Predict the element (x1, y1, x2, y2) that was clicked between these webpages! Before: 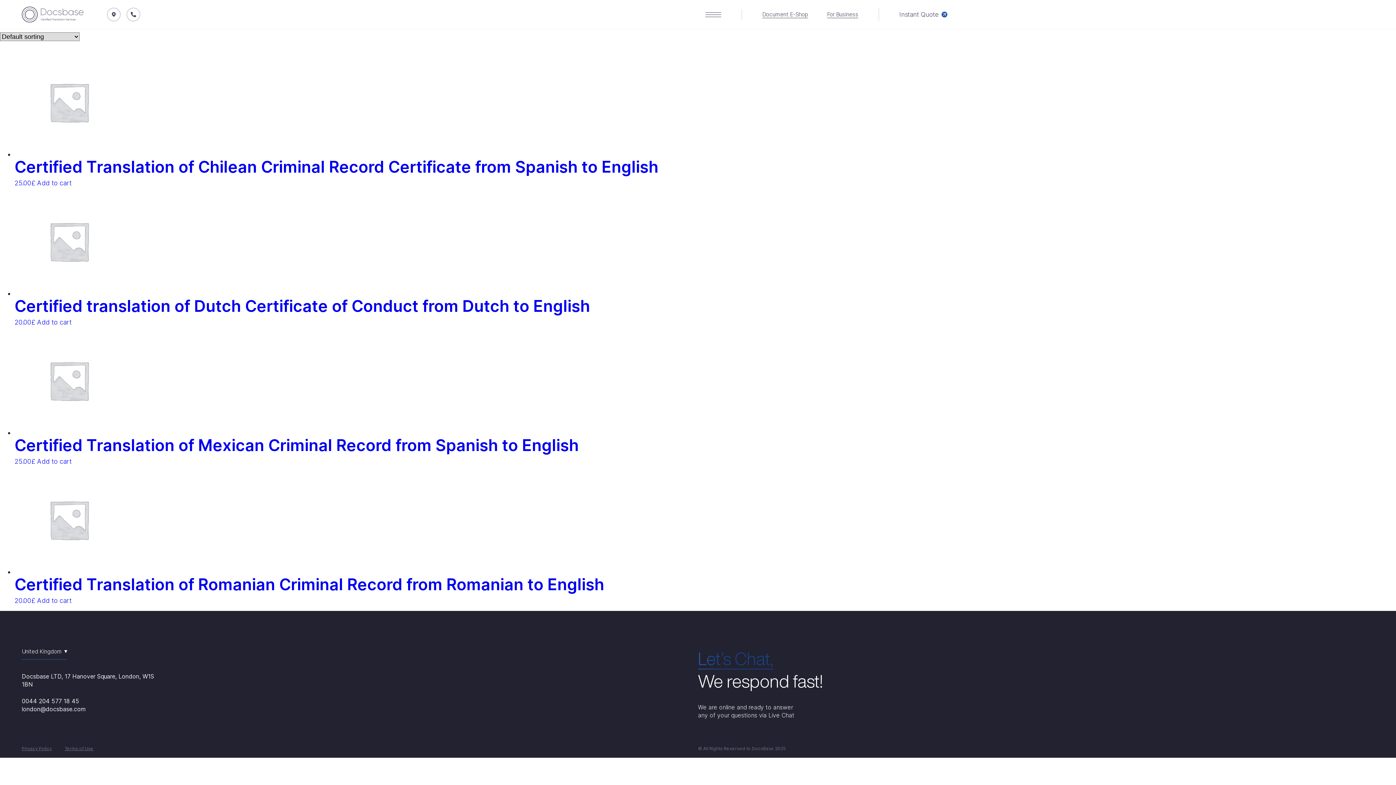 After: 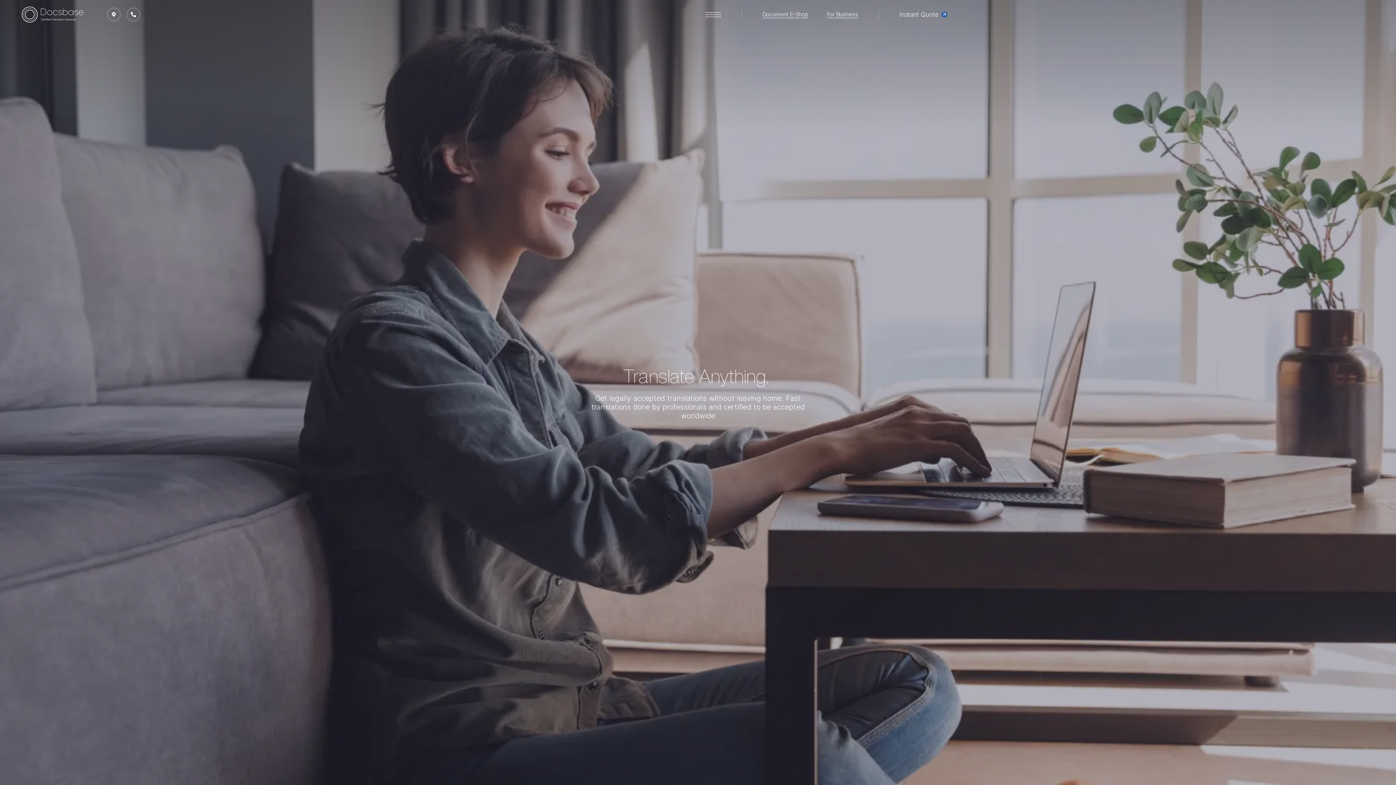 Action: bbox: (21, 6, 83, 22)